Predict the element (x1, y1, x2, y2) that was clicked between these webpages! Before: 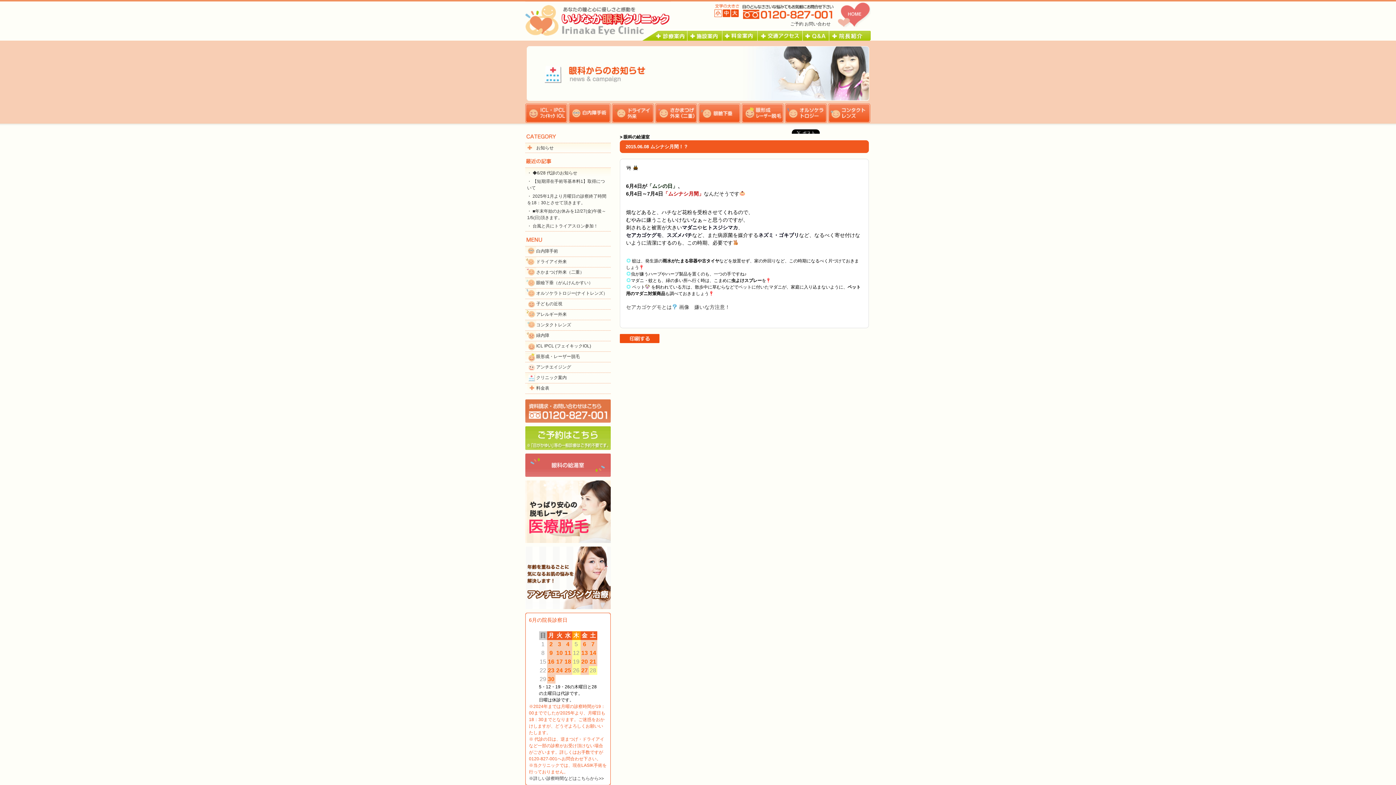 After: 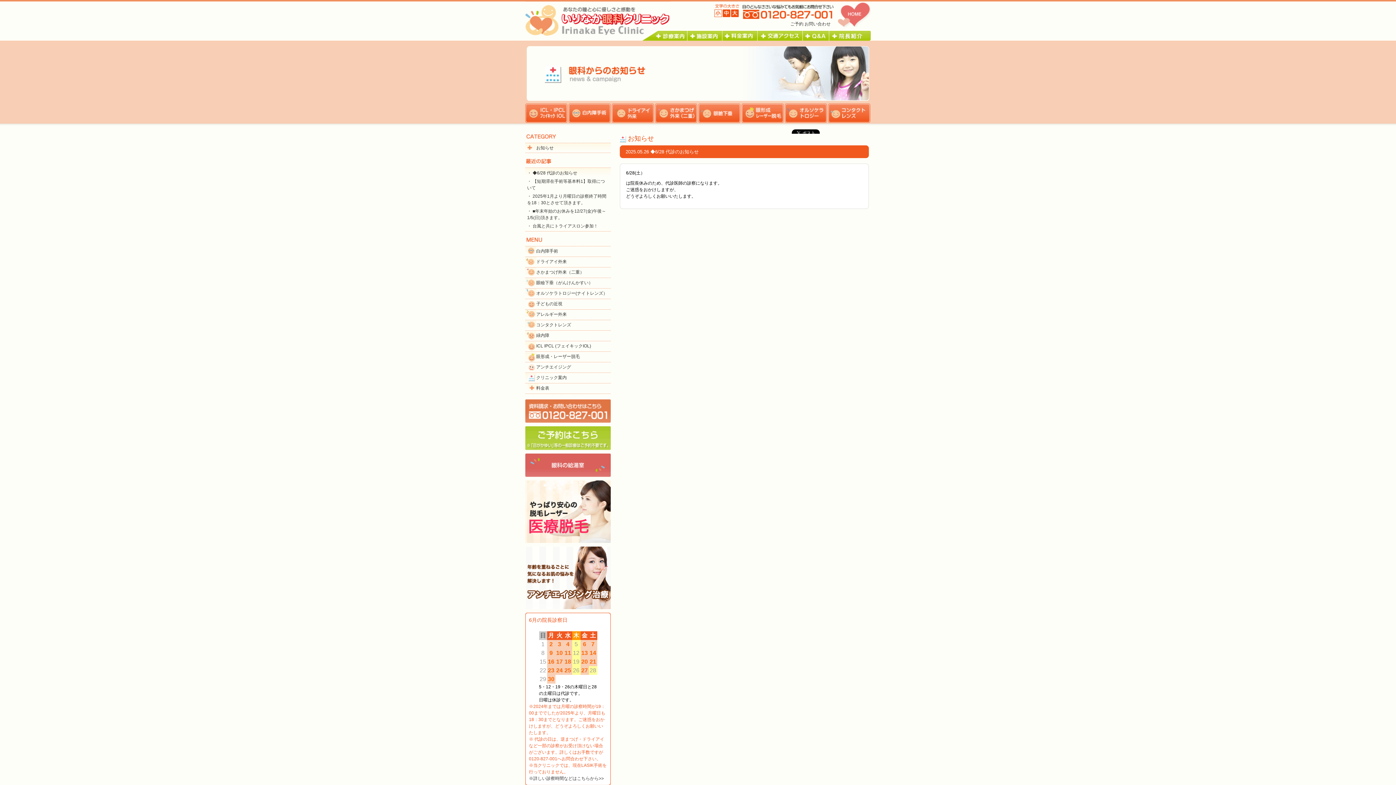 Action: bbox: (527, 170, 577, 175) label: ・ ◆6/28 代診のお知らせ